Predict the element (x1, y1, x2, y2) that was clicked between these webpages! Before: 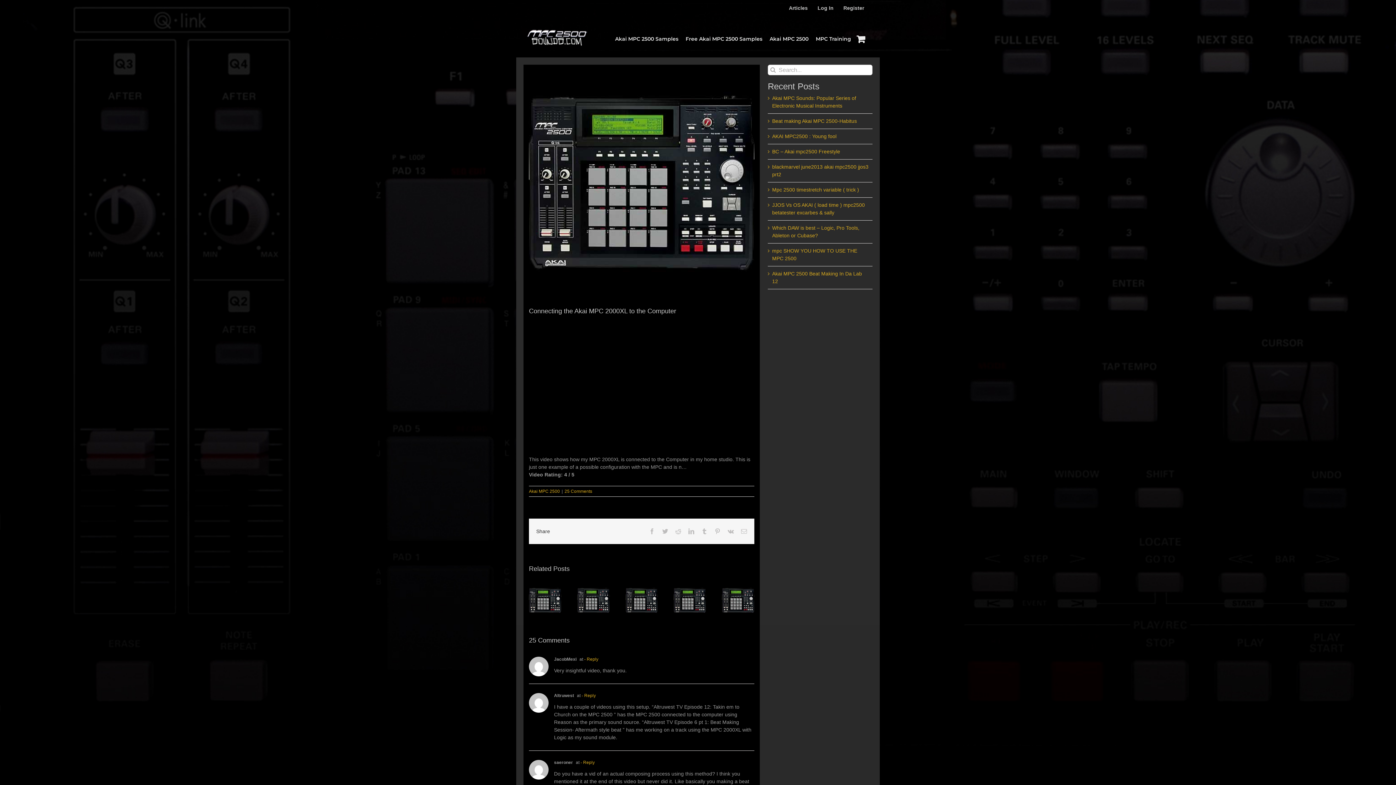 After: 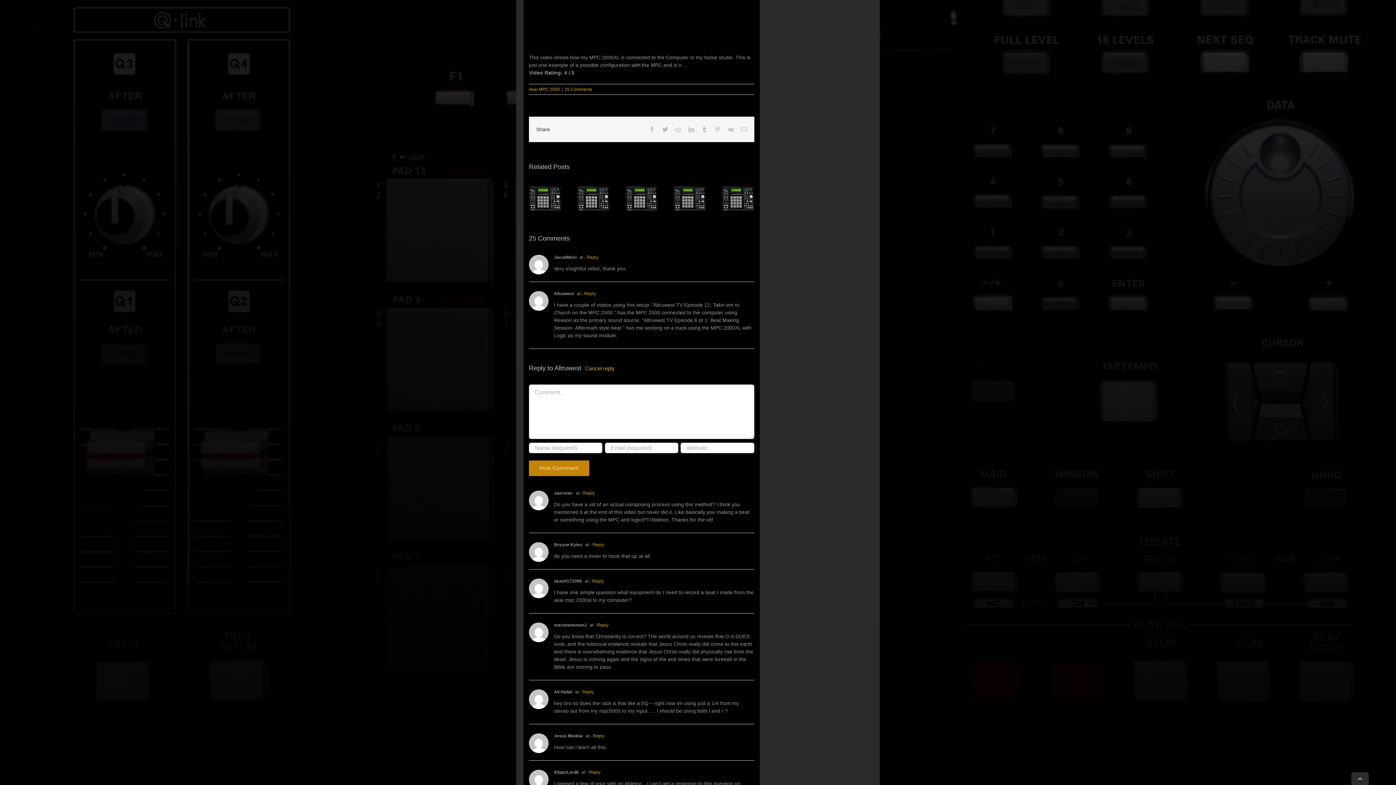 Action: label: Reply to Altruwest bbox: (581, 693, 596, 698)